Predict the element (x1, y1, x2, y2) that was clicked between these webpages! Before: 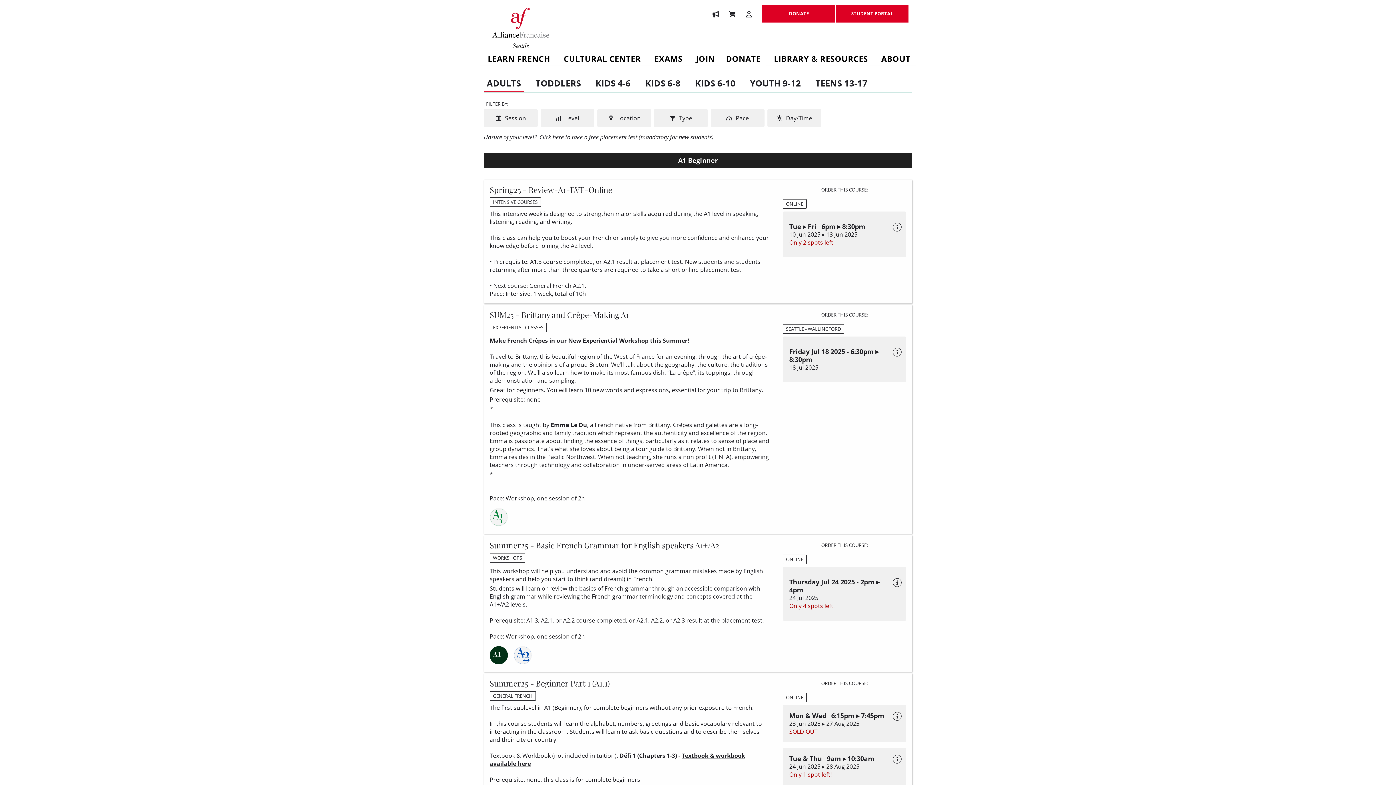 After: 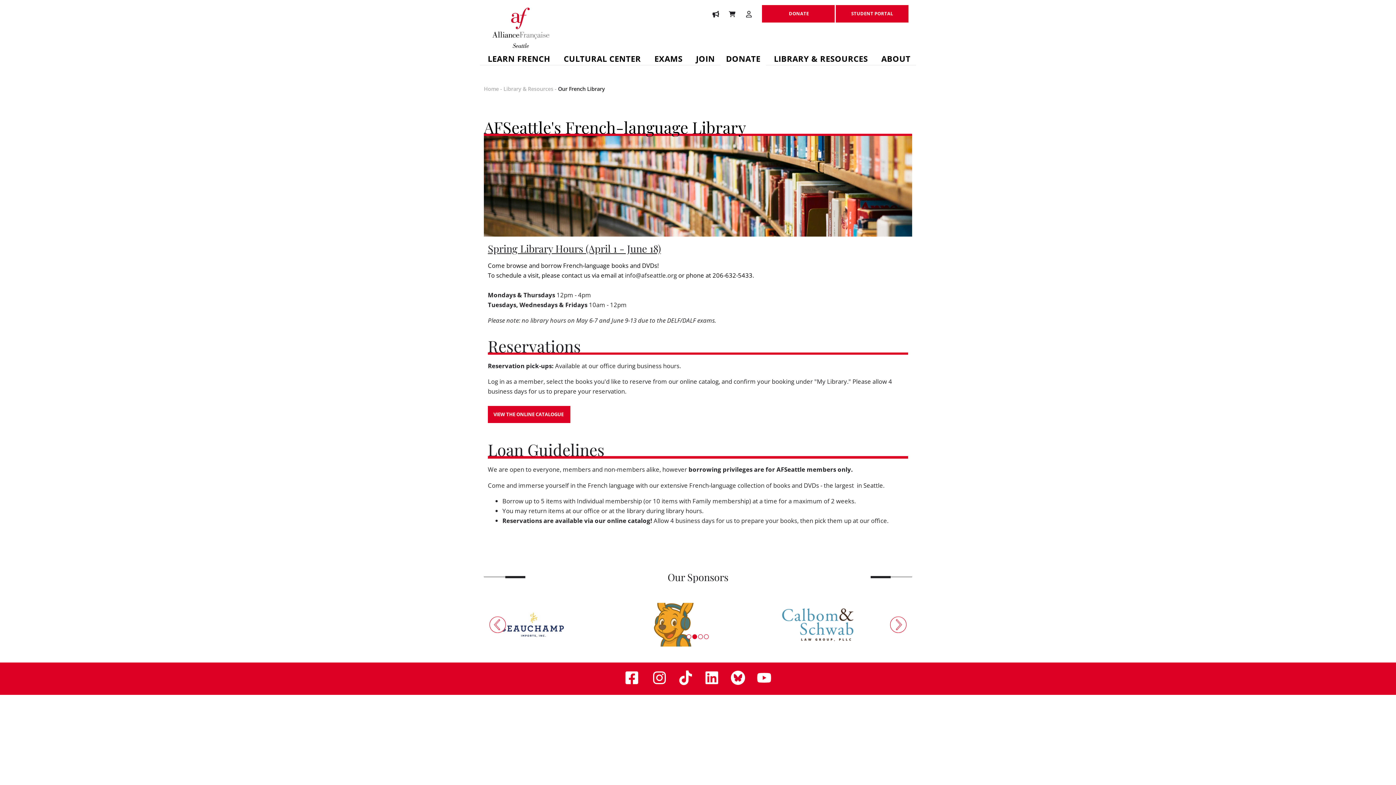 Action: label: LIBRARY & RESOURCES bbox: (766, 55, 873, 69)